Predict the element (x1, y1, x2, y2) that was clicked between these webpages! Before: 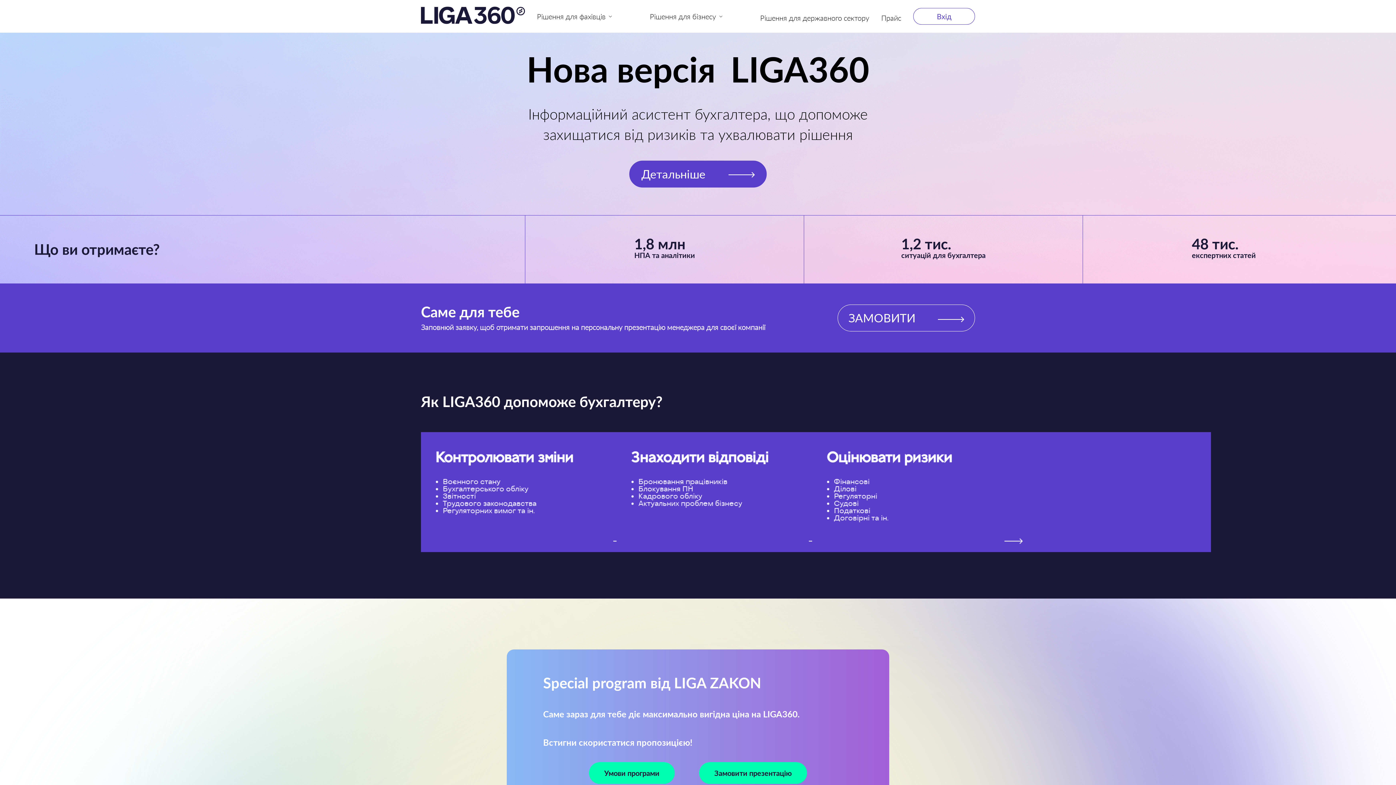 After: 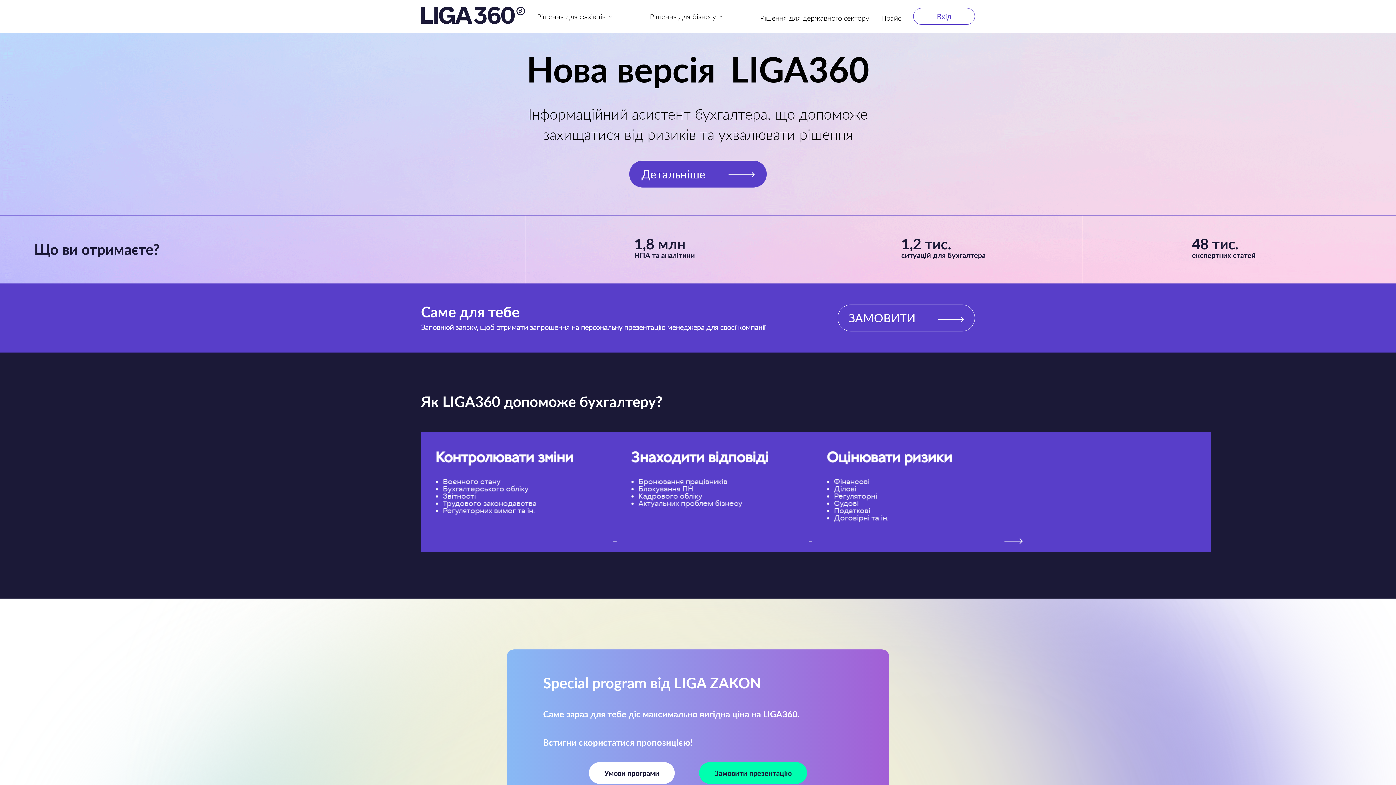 Action: label: Умови програми bbox: (589, 762, 674, 784)